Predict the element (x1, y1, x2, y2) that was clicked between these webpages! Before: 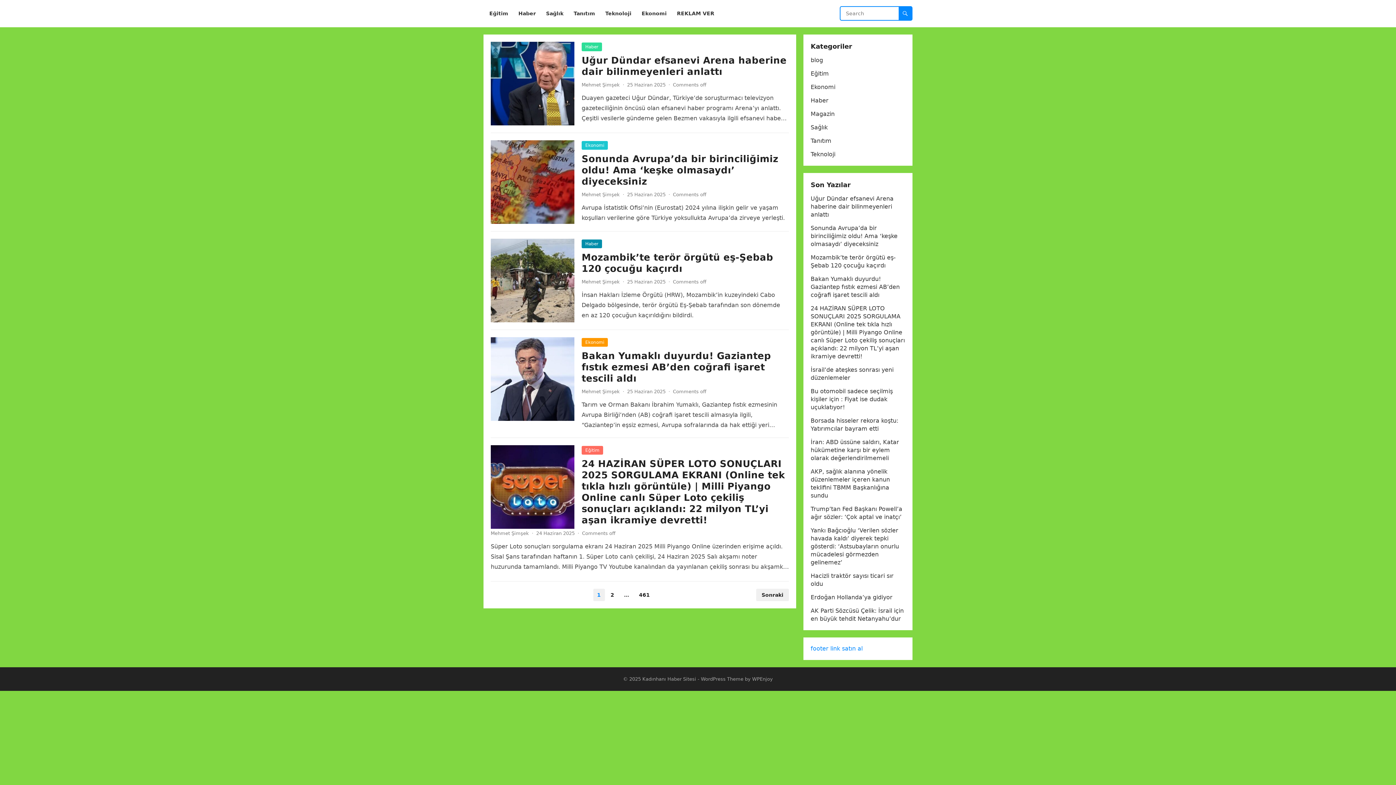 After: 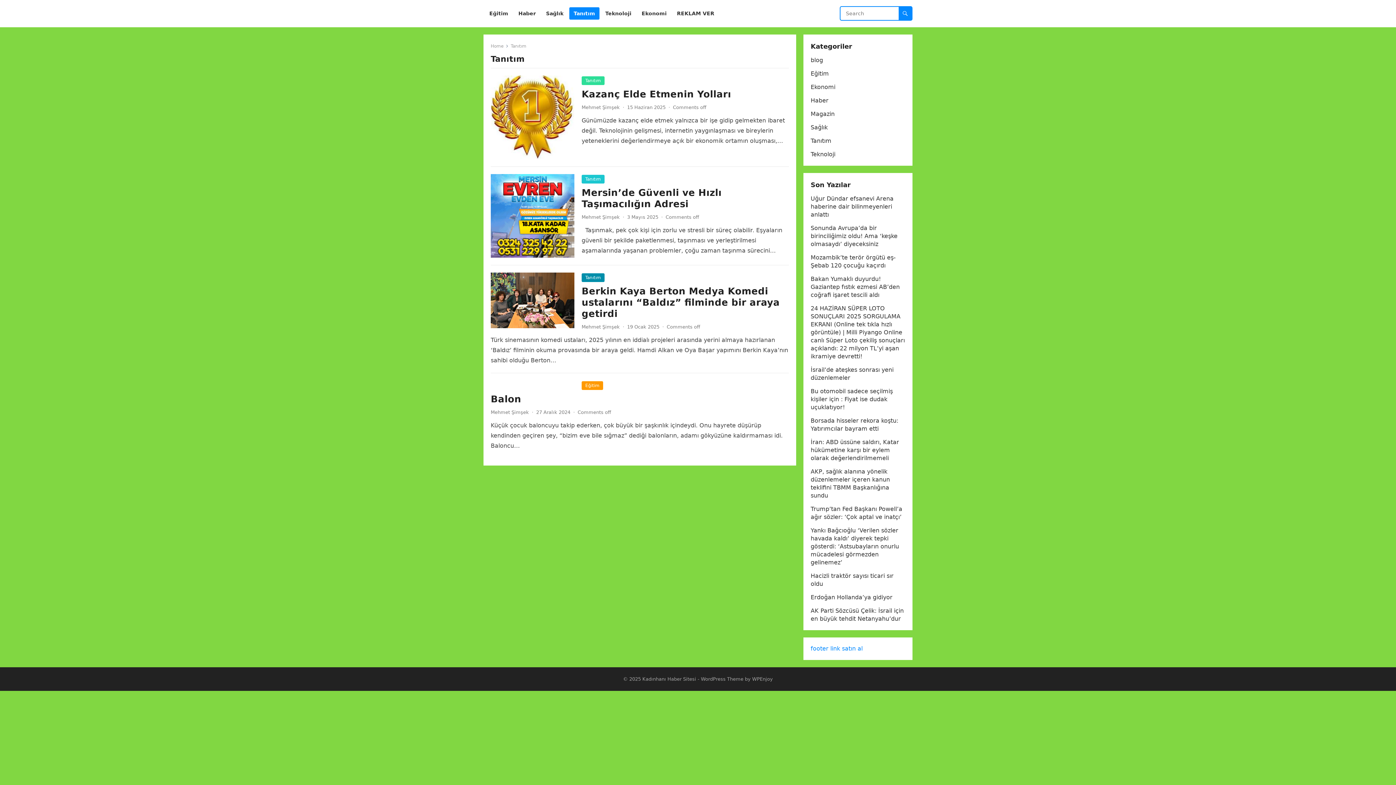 Action: label: Tanıtım bbox: (569, 0, 599, 27)